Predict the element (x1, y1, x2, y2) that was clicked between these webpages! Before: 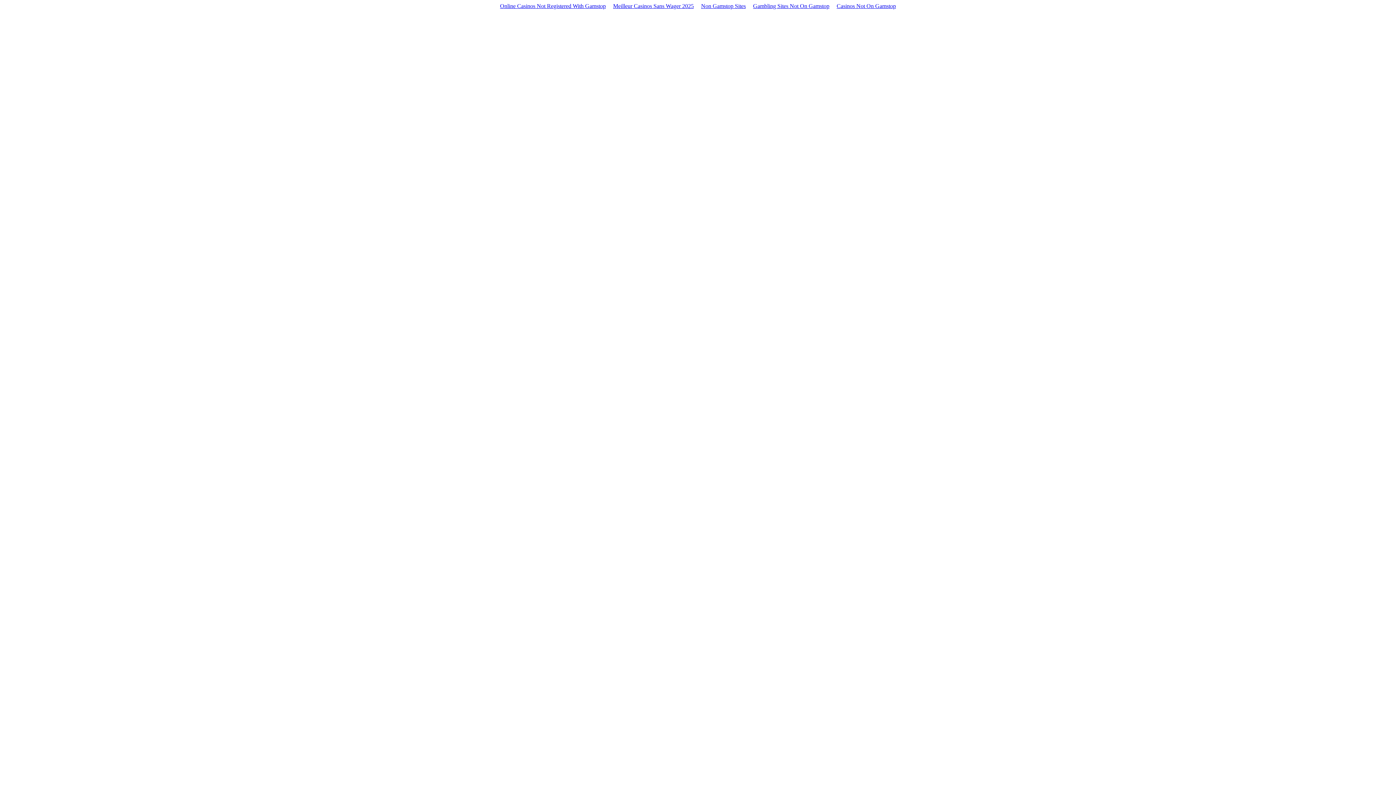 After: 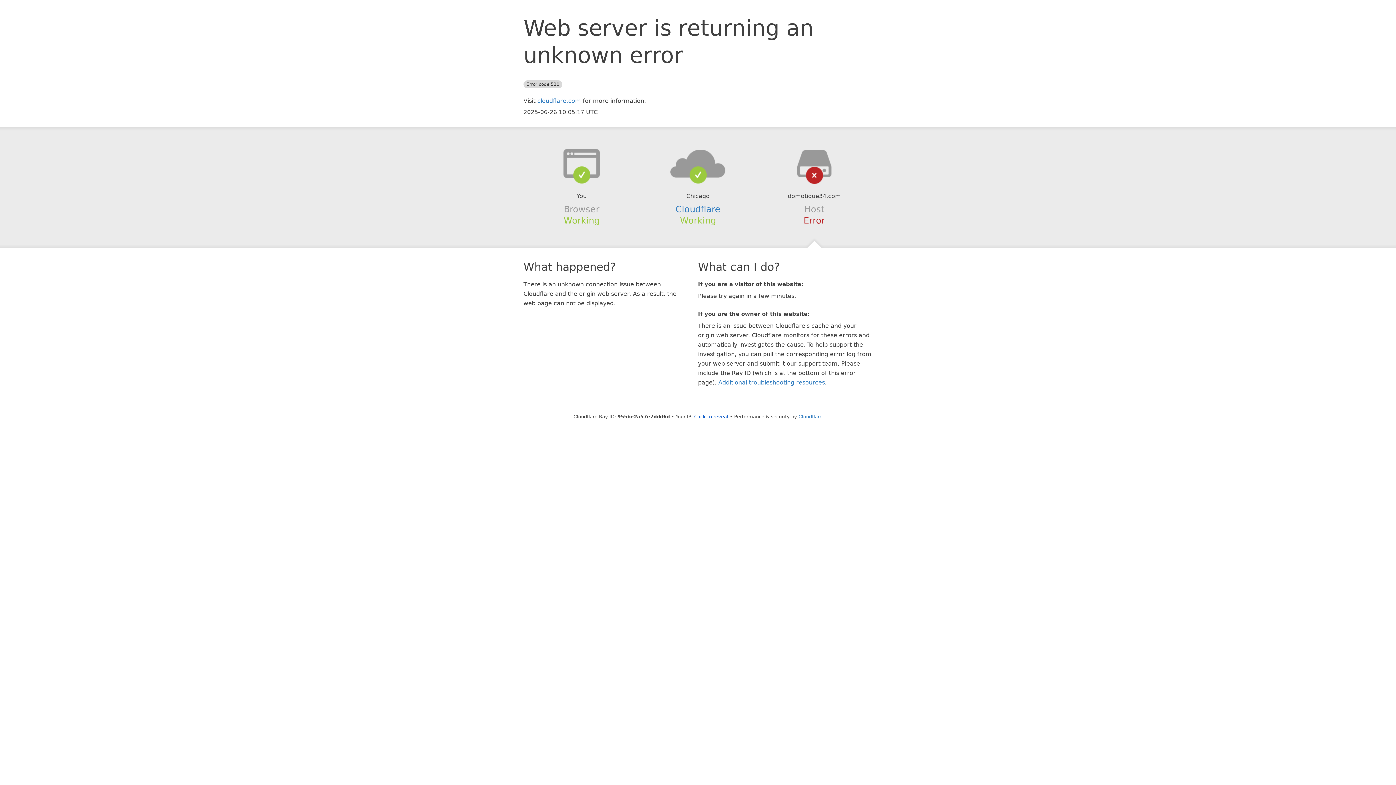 Action: label: Meilleur Casinos Sans Wager 2025 bbox: (609, 1, 697, 10)